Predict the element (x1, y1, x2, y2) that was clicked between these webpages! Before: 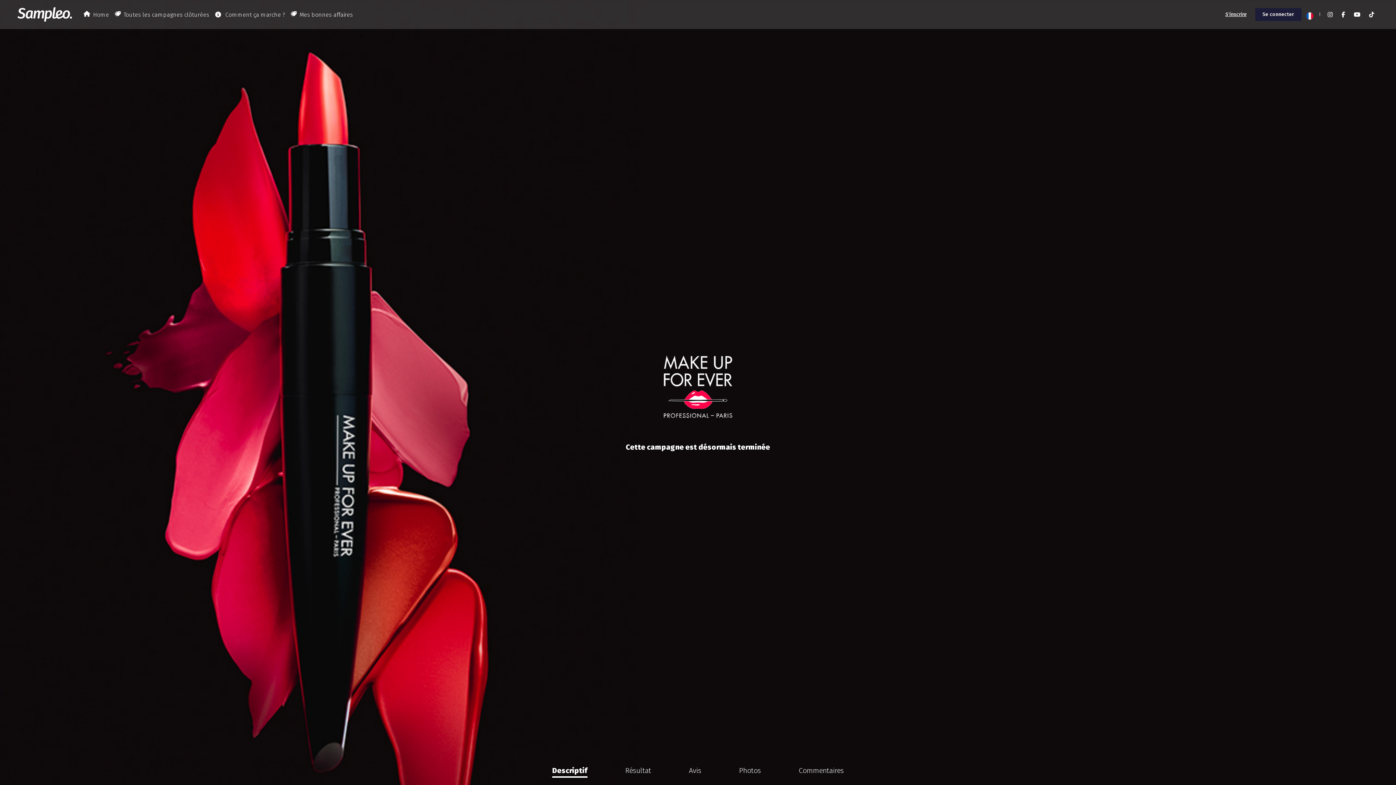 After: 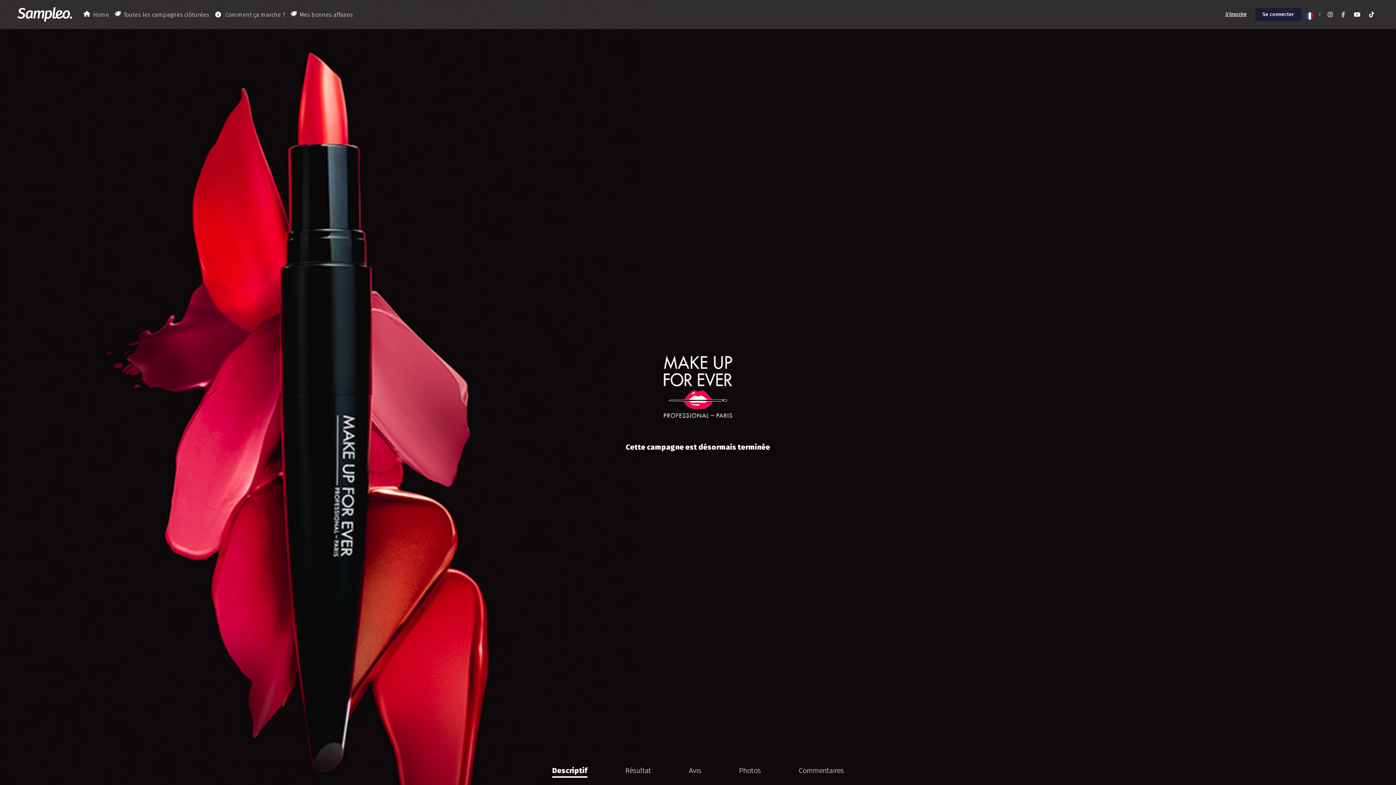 Action: bbox: (1337, 10, 1349, 18)